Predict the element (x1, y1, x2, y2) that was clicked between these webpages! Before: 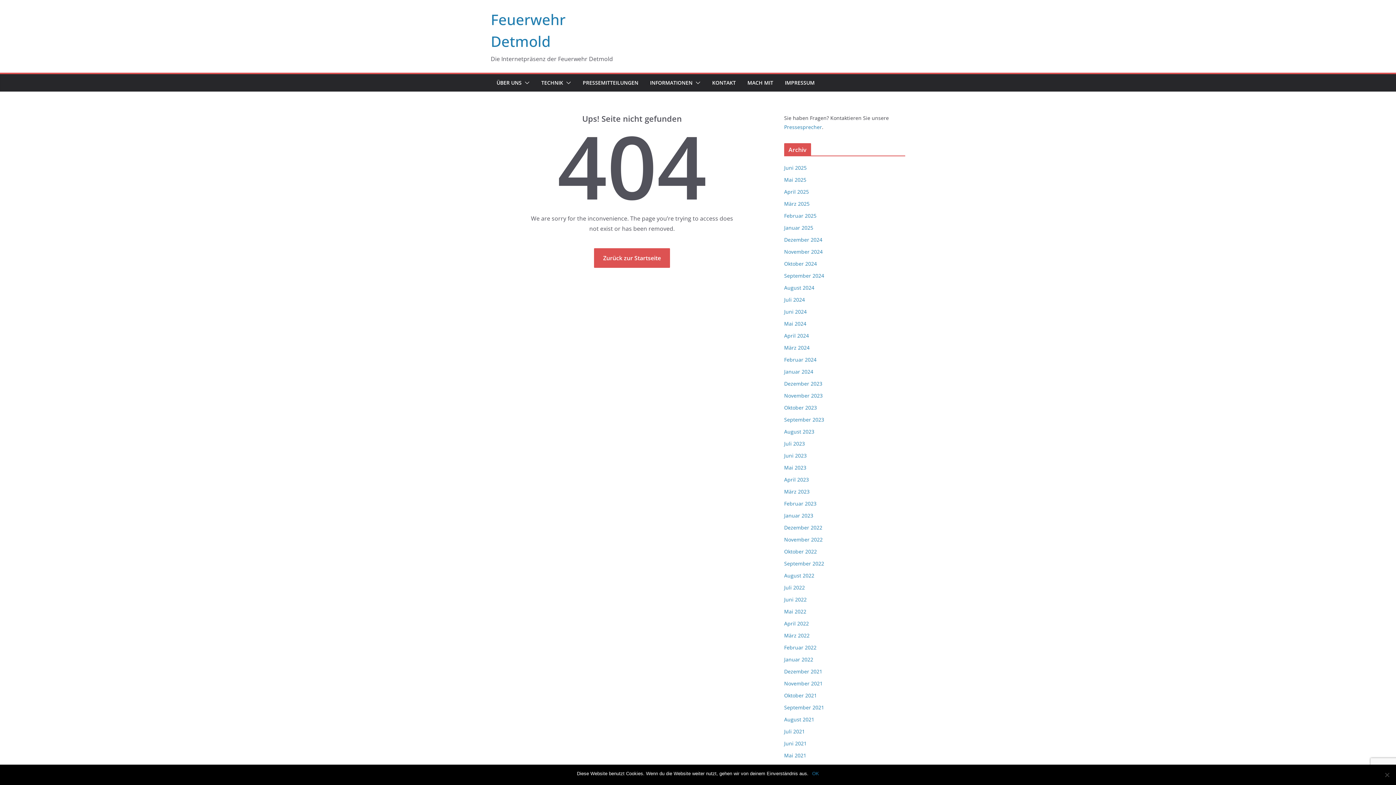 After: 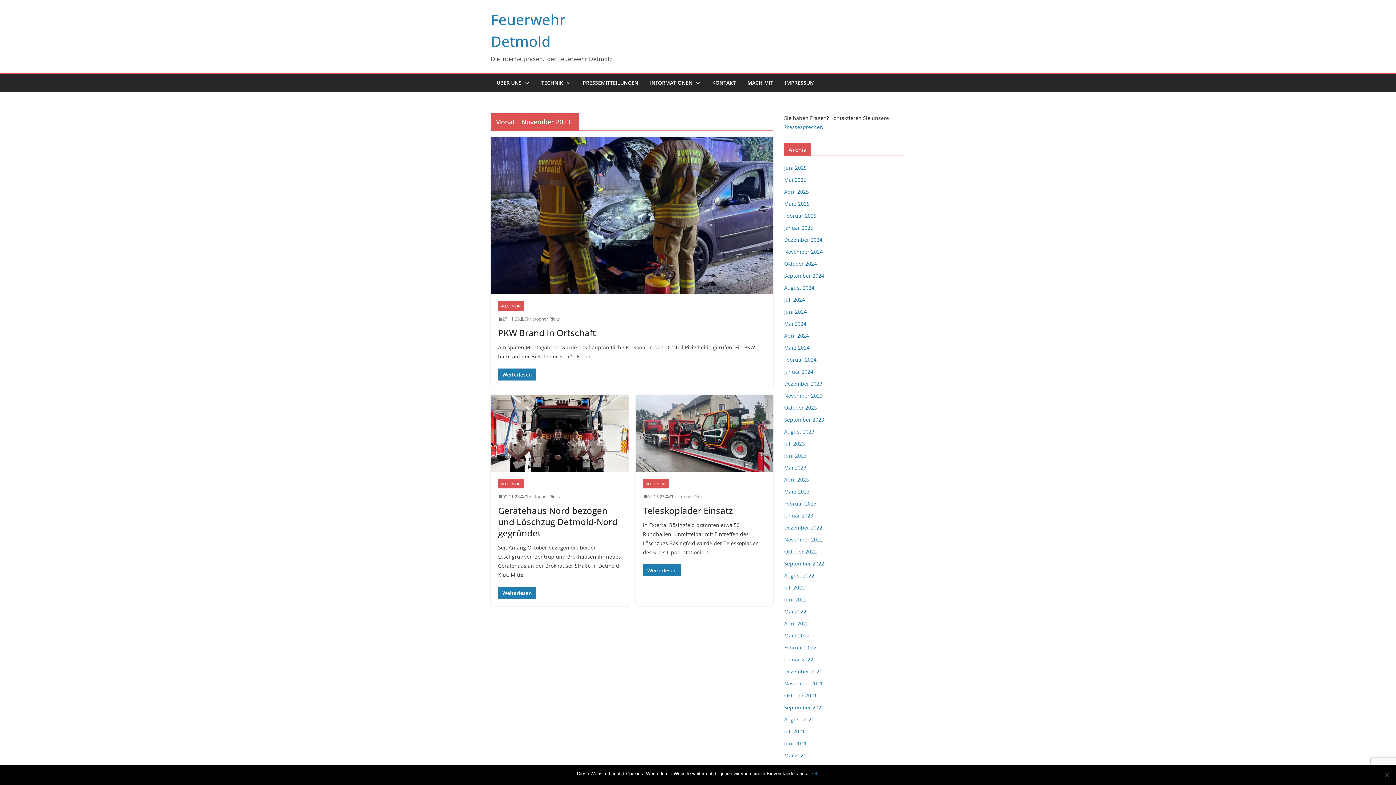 Action: bbox: (784, 392, 822, 399) label: November 2023